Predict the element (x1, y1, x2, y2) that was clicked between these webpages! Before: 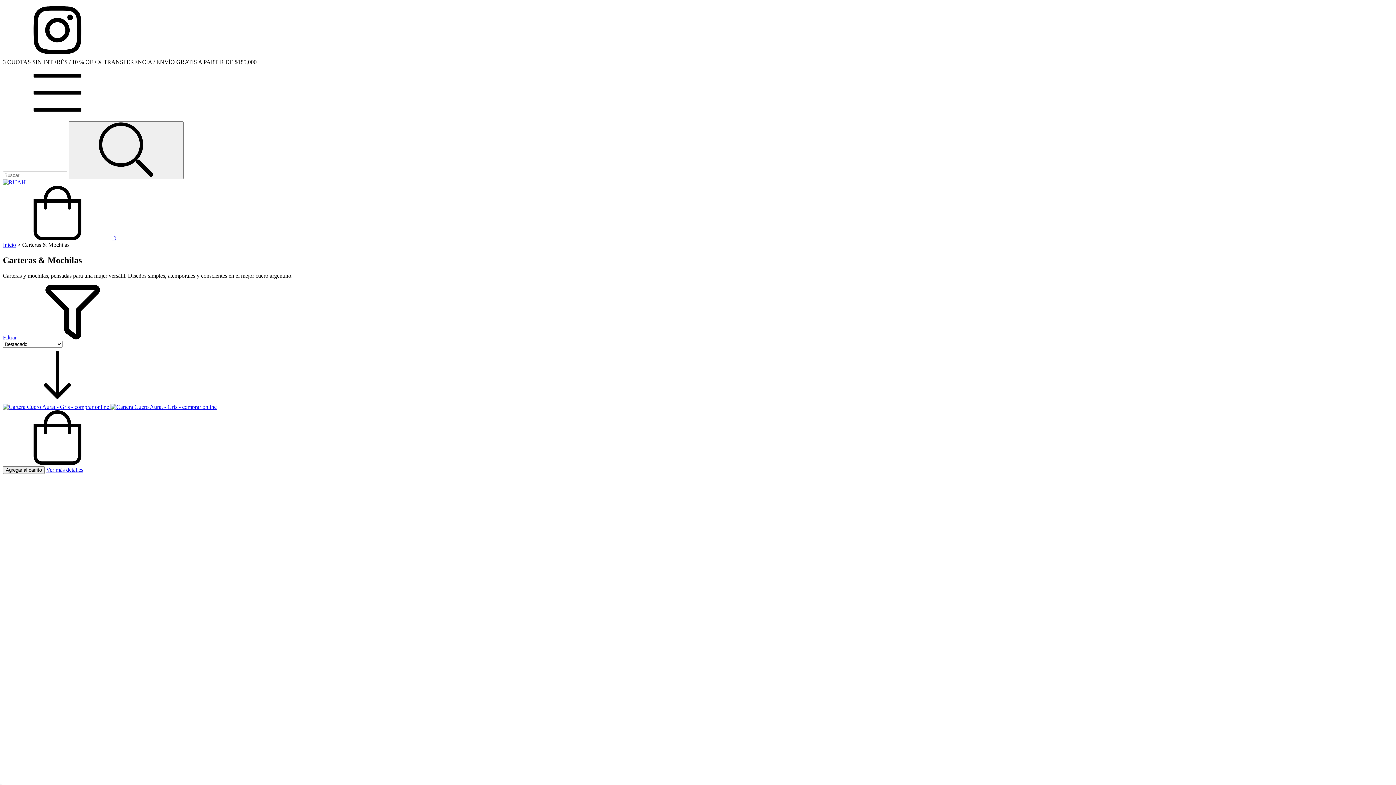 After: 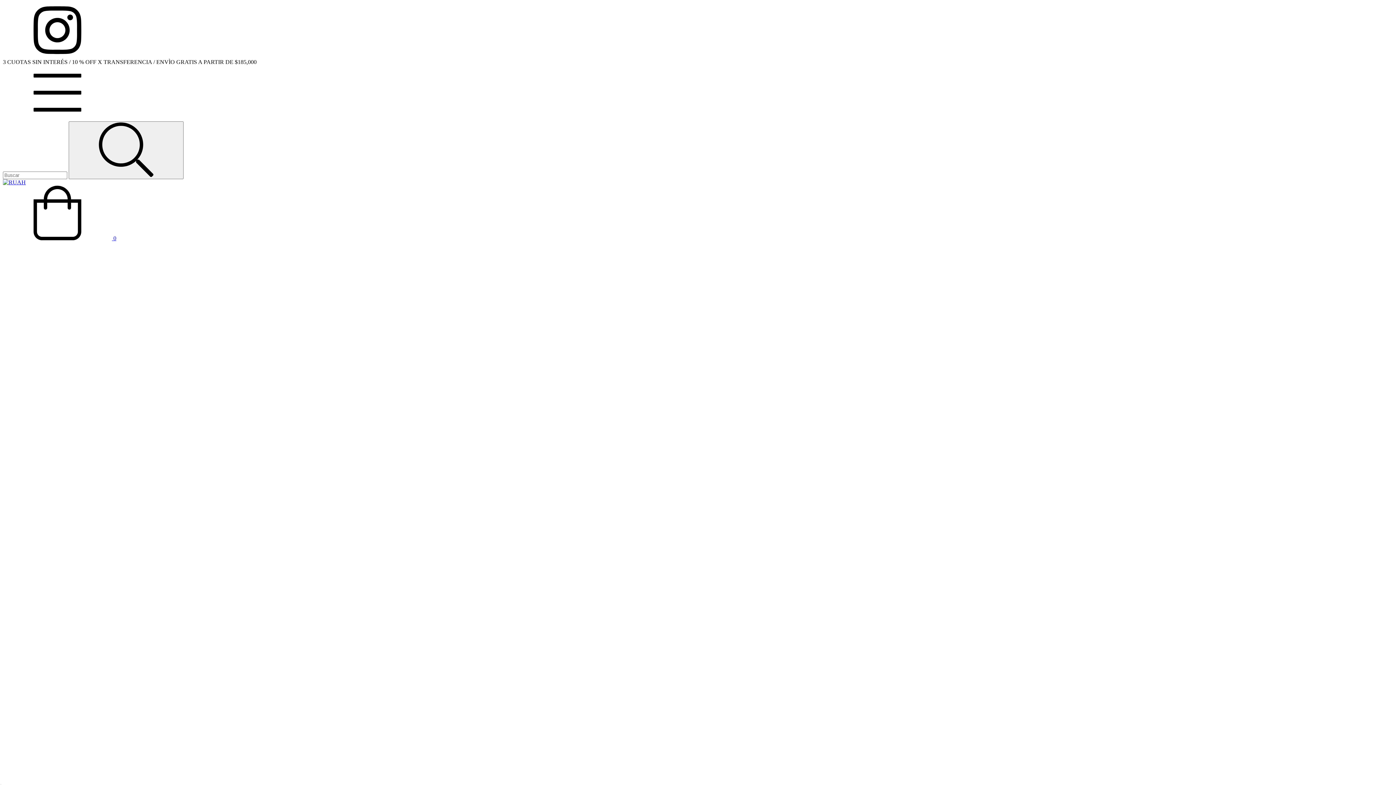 Action: bbox: (46, 466, 83, 473) label: Ver más detalles